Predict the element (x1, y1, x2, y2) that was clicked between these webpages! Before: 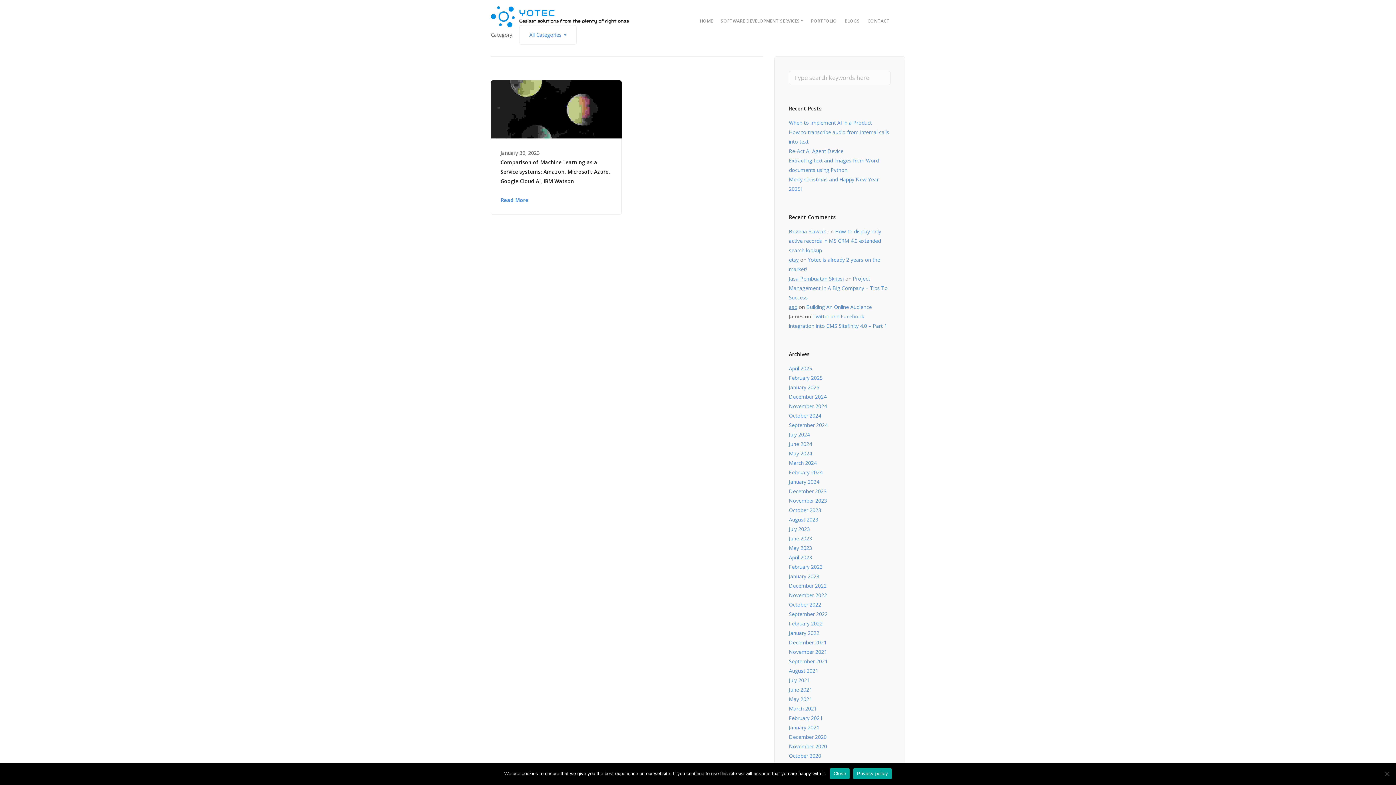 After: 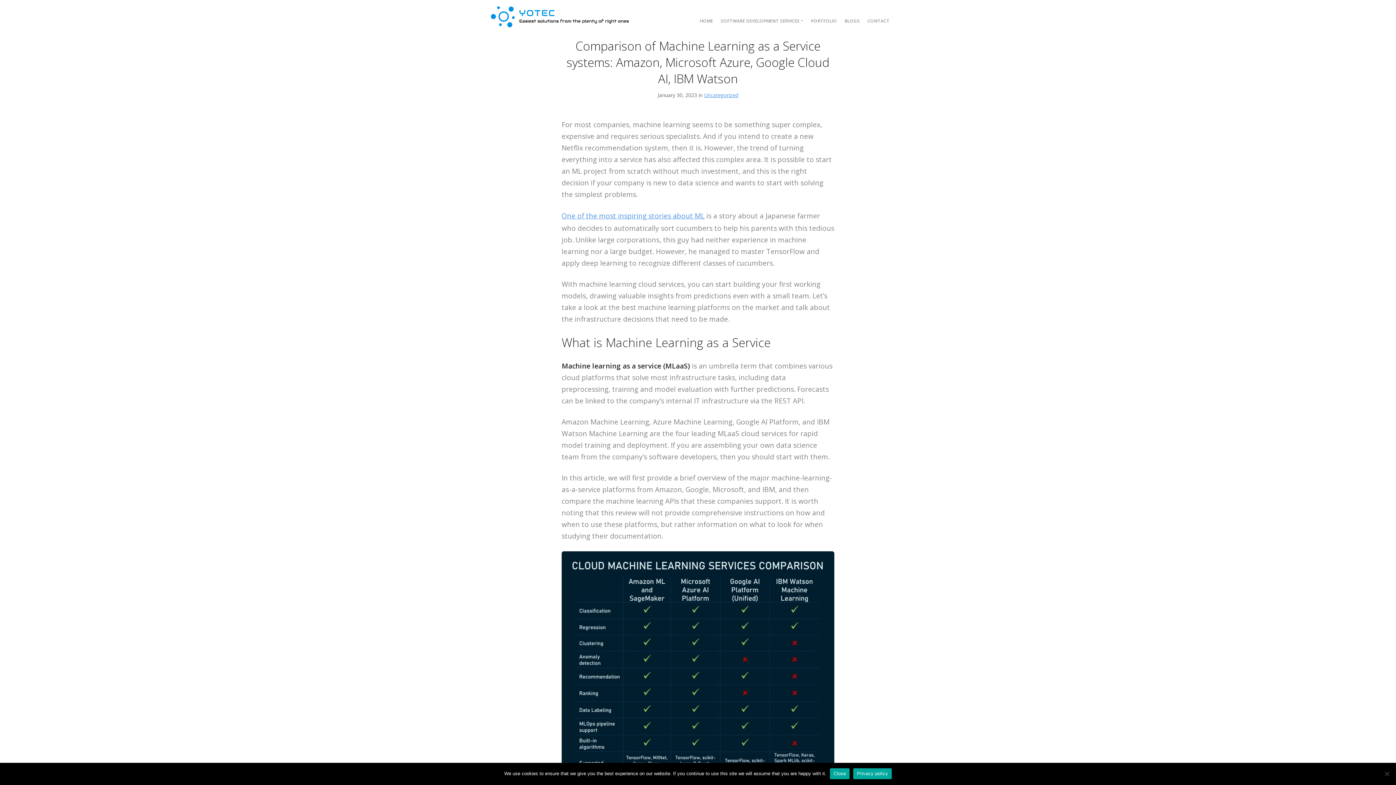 Action: bbox: (500, 157, 612, 186) label: Comparison of Machine Learning as a Service systems: Amazon, Microsoft Azure, Google Cloud AI, IBM Watson